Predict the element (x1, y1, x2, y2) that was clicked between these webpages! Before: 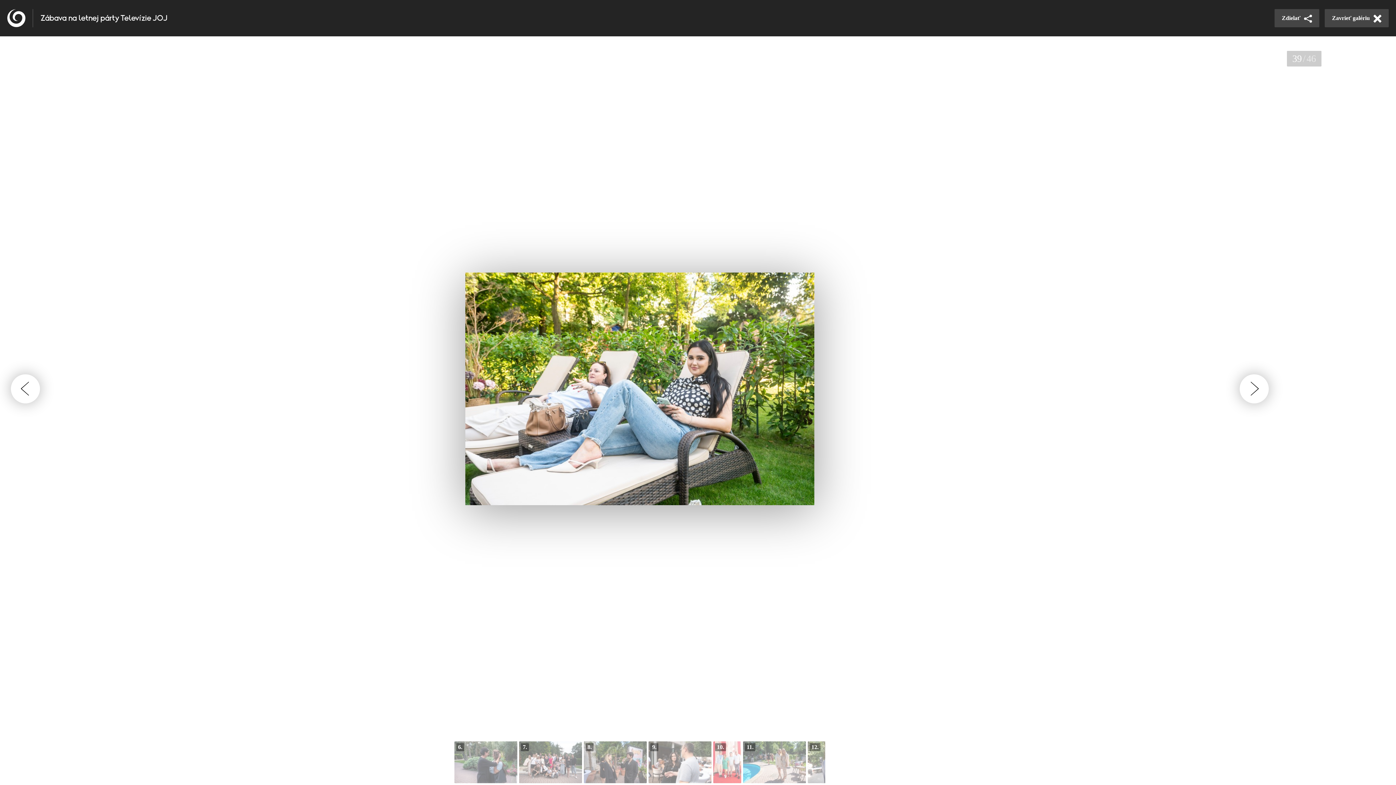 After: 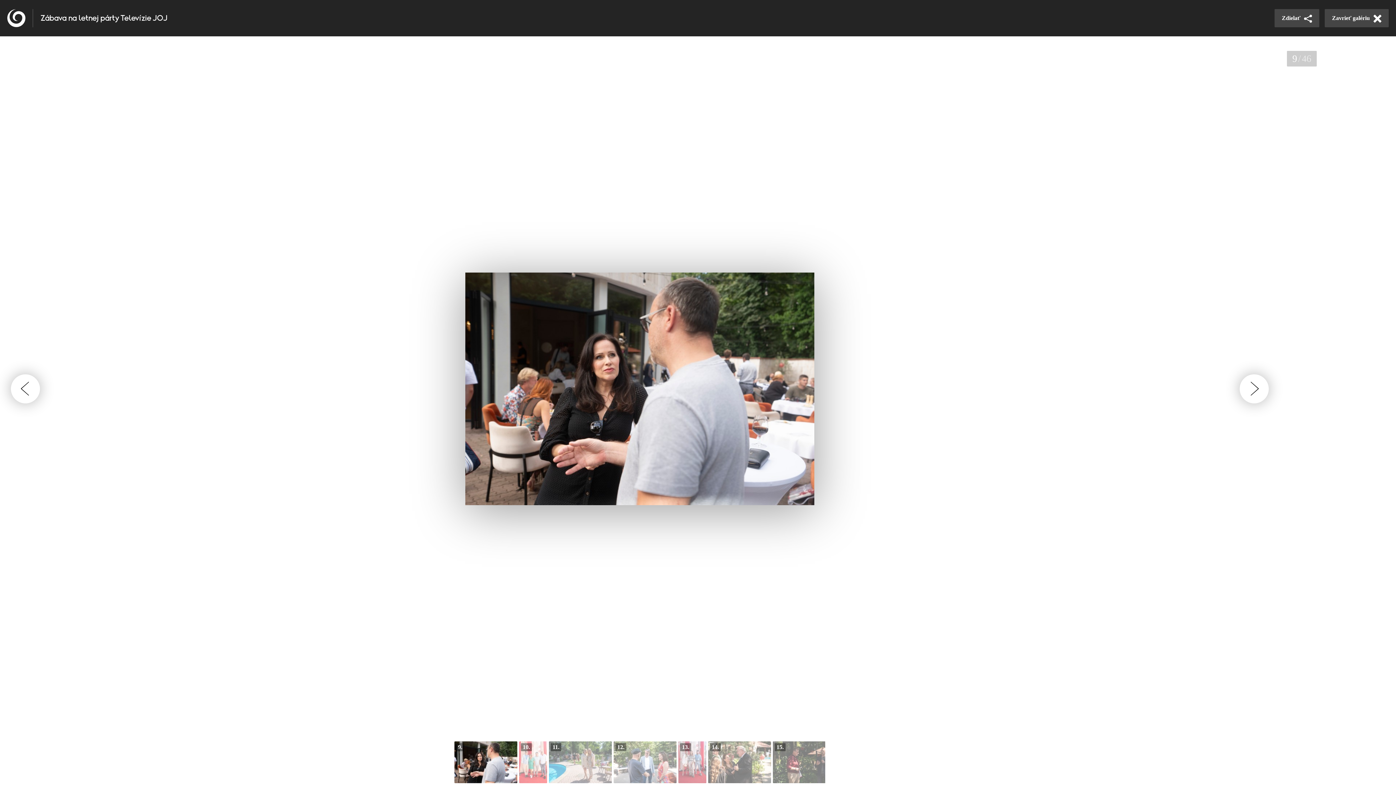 Action: bbox: (648, 741, 711, 783)